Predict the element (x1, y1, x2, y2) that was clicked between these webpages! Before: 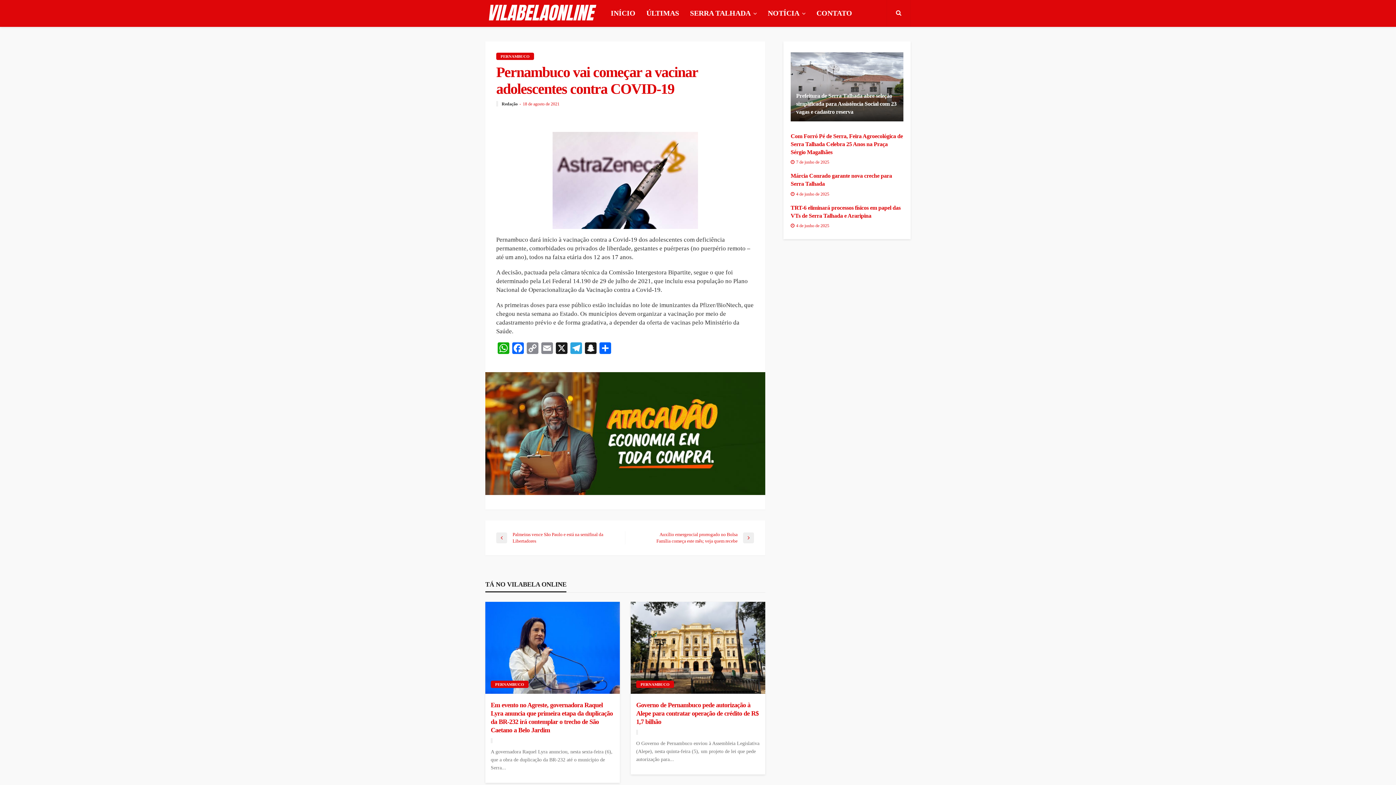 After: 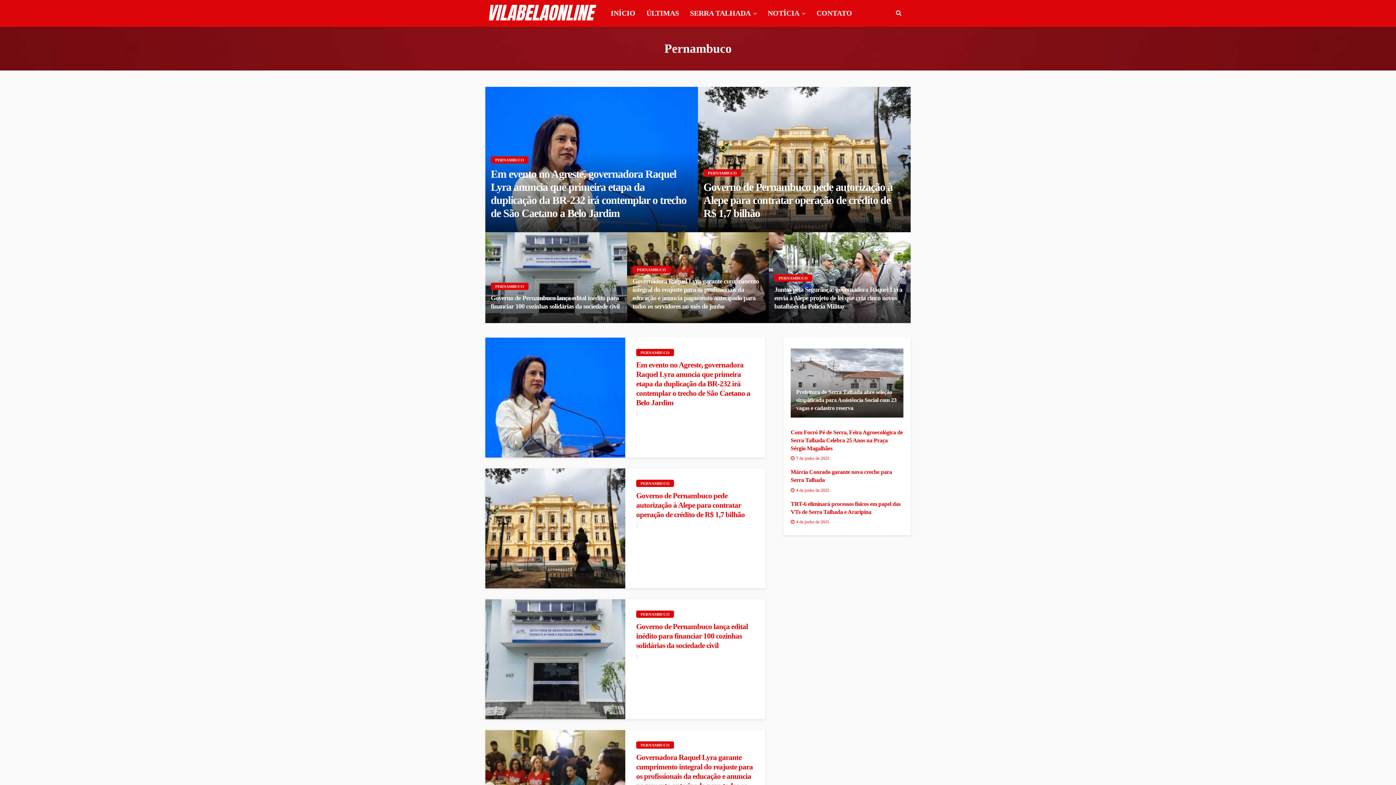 Action: bbox: (636, 681, 674, 688) label: PERNAMBUCO